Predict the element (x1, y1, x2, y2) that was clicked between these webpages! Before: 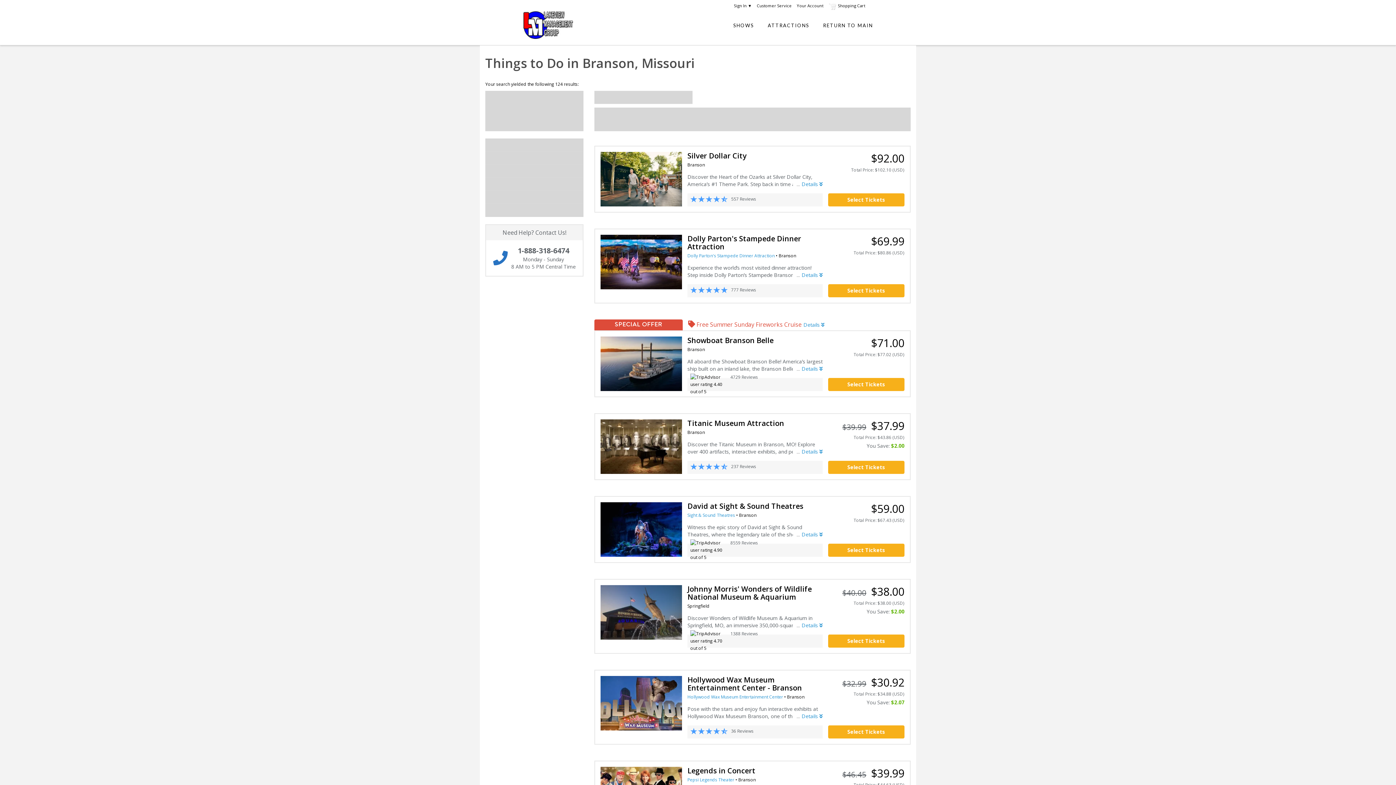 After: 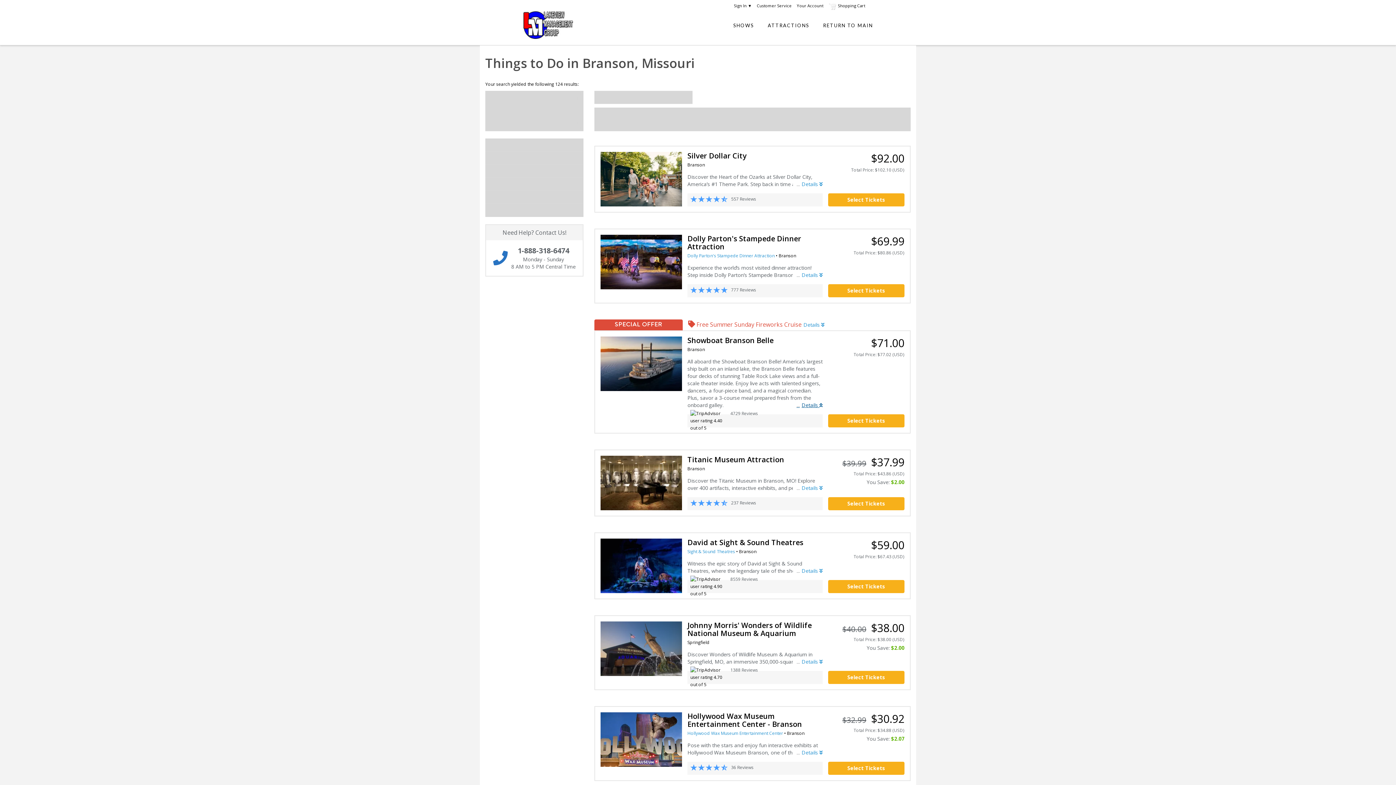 Action: label: Details  bbox: (793, 365, 822, 372)